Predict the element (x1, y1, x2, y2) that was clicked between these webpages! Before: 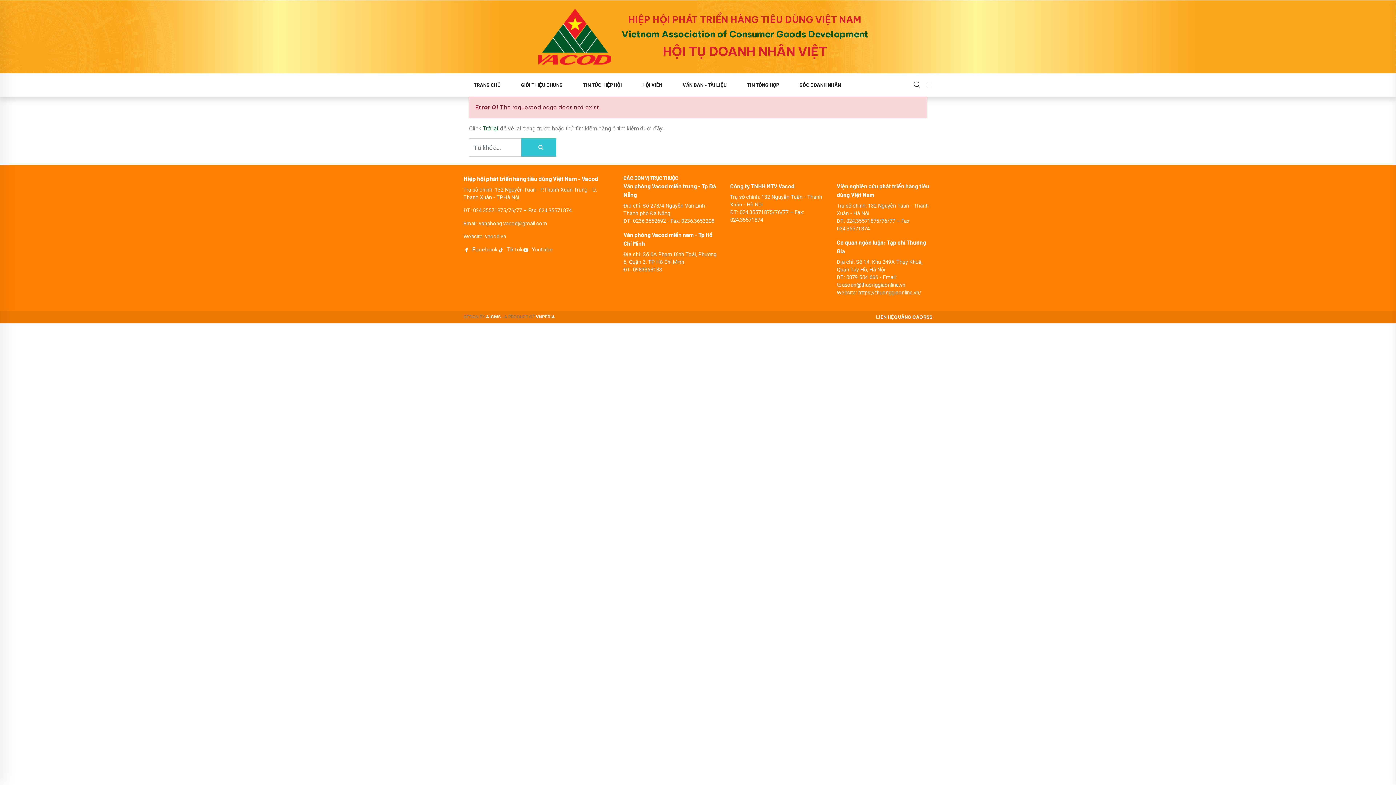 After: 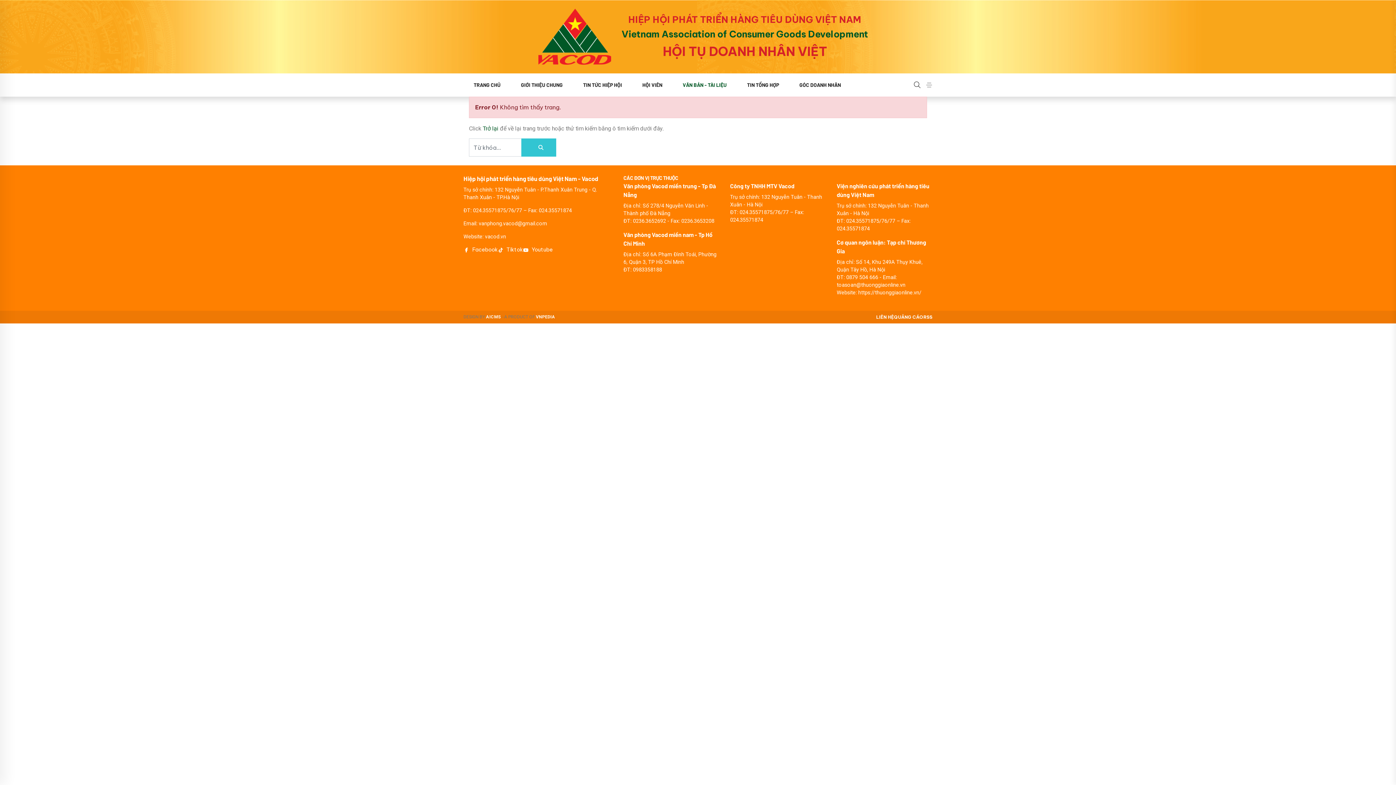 Action: label: VĂN BẢN - TÀI LIỆU bbox: (672, 73, 737, 96)